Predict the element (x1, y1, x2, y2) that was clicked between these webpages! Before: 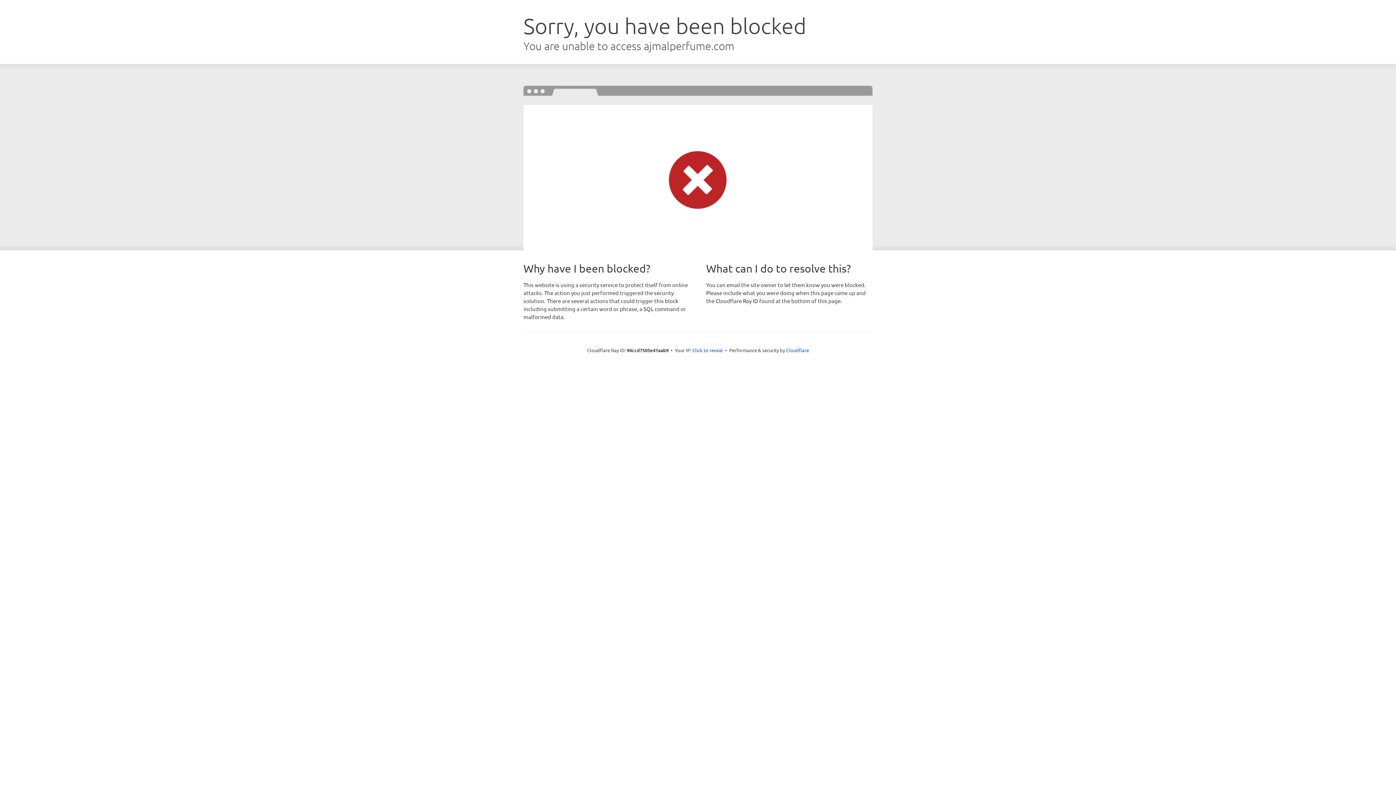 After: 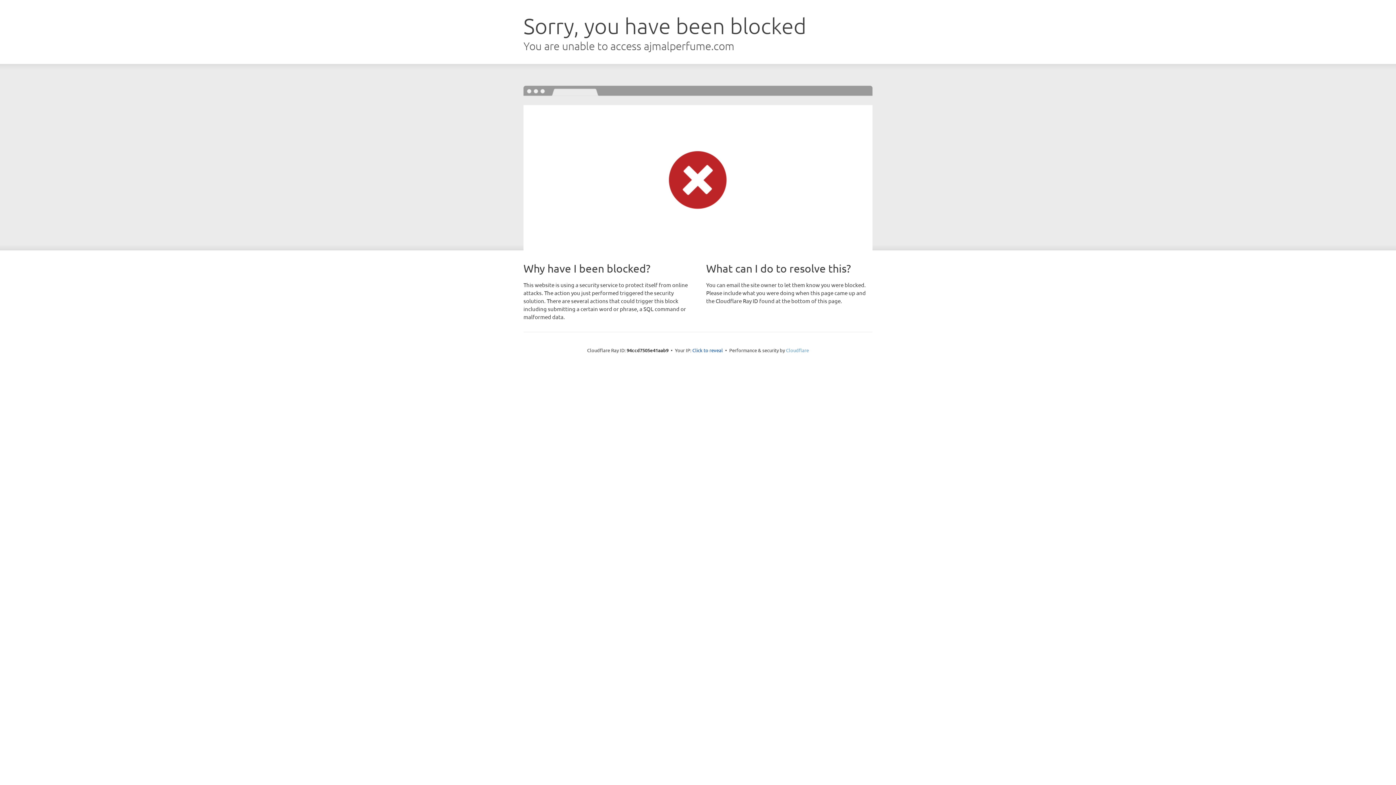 Action: bbox: (786, 347, 809, 353) label: Cloudflare